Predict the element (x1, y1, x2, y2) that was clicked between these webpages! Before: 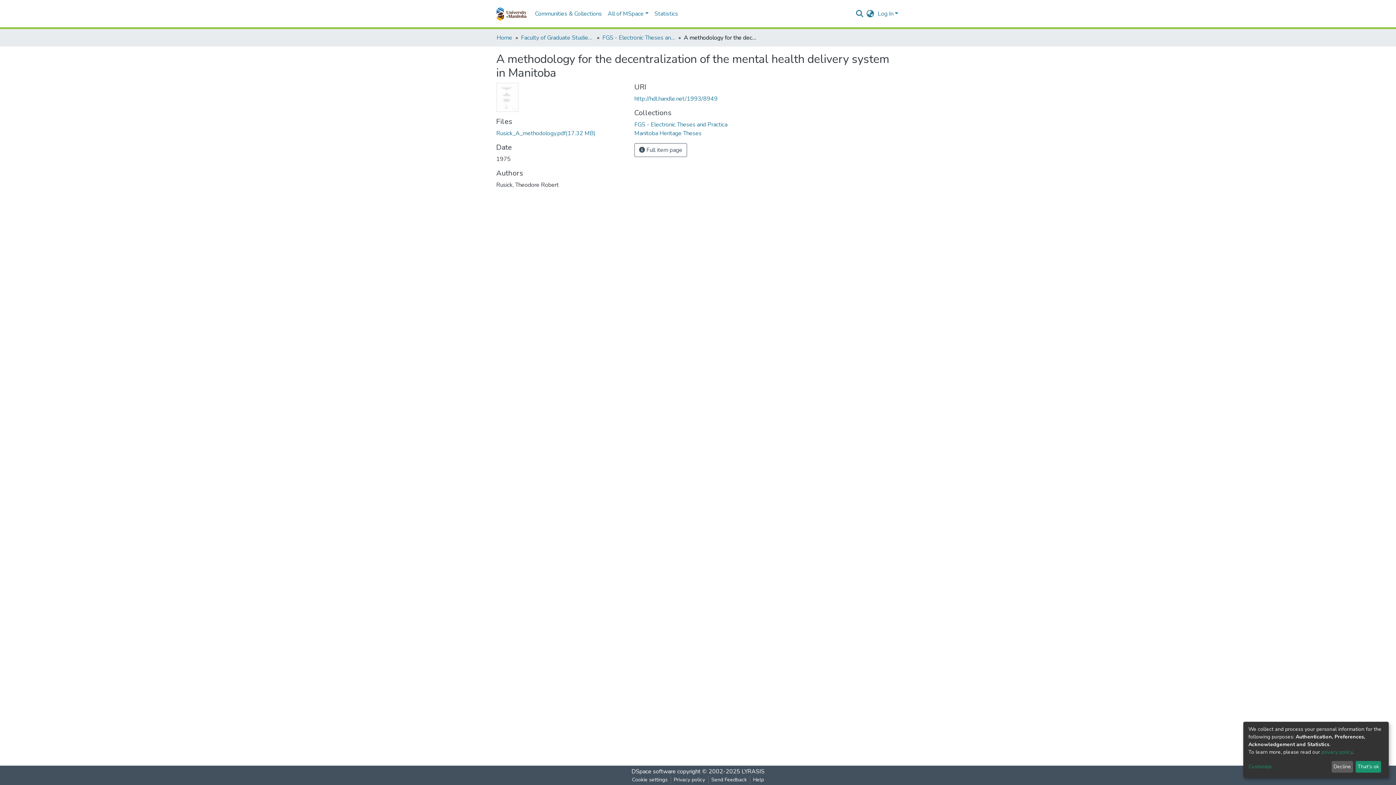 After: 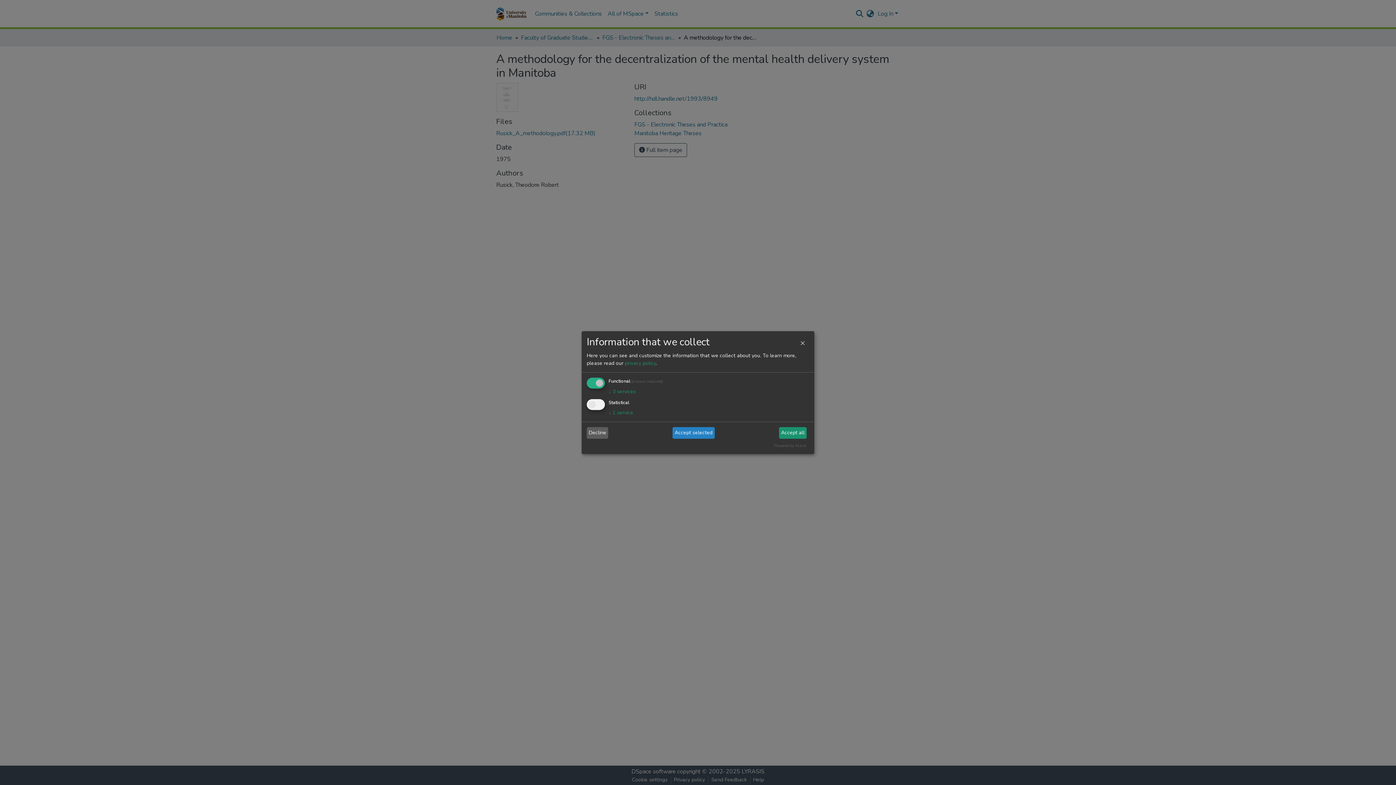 Action: label: Customize bbox: (1248, 763, 1329, 771)